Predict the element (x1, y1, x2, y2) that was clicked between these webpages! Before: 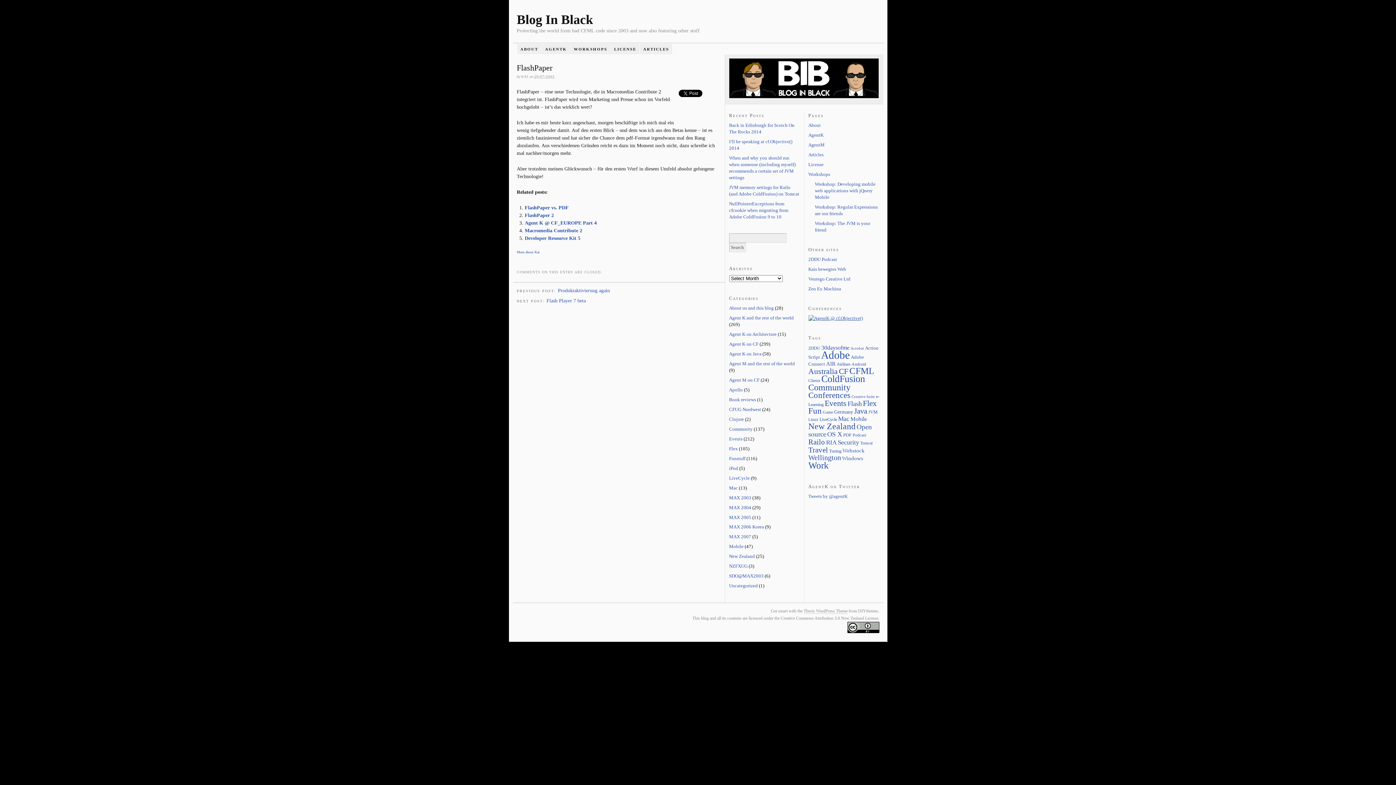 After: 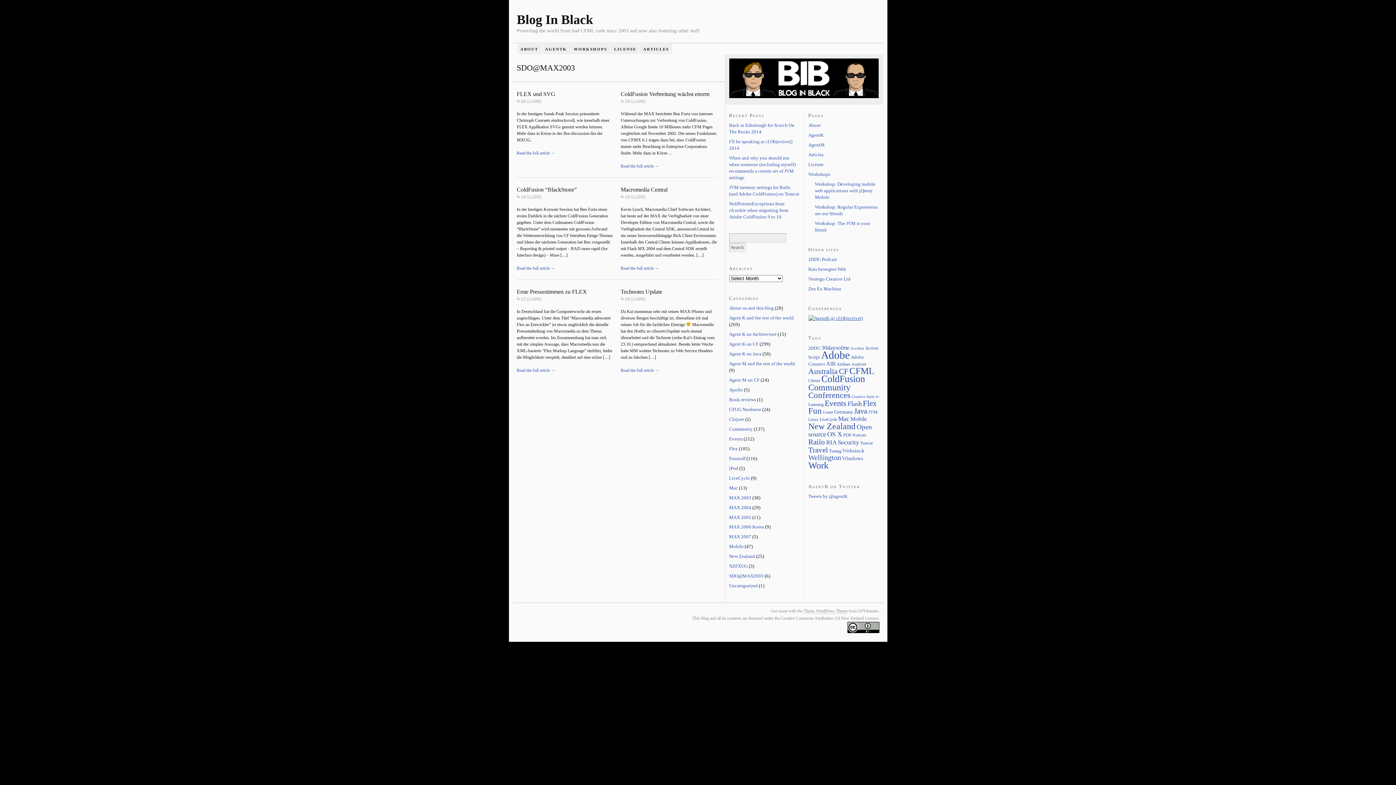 Action: label: SDO@MAX2003 bbox: (729, 573, 763, 579)